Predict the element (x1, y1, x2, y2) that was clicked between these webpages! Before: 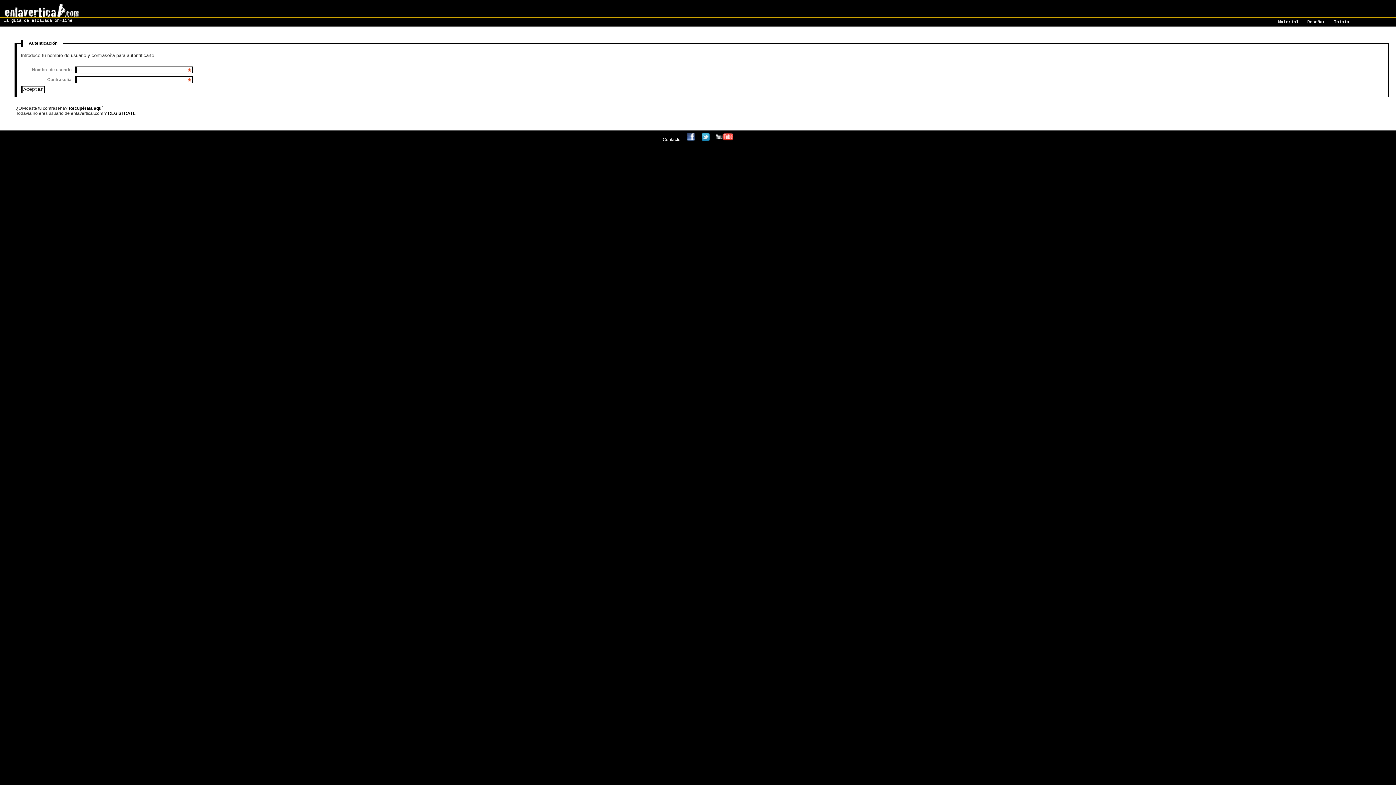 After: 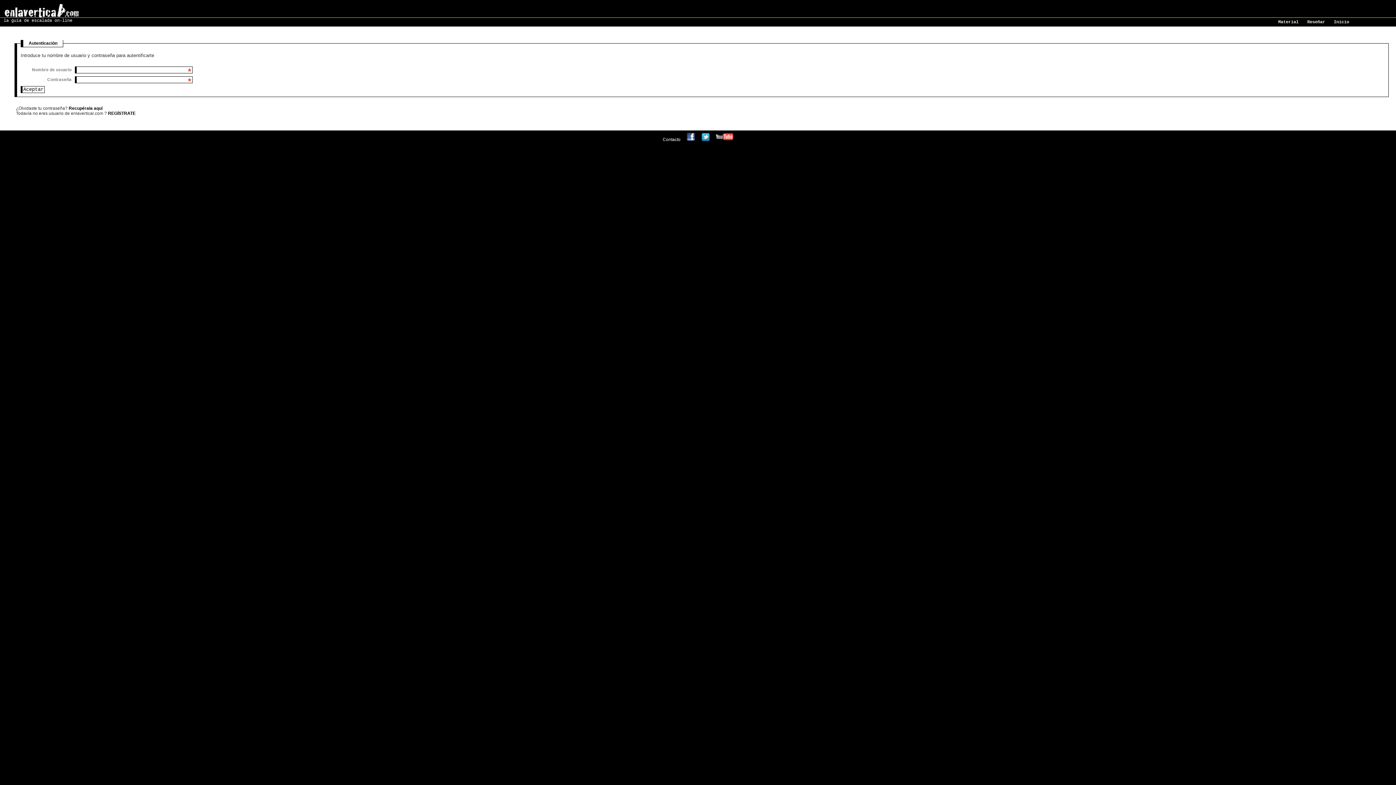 Action: label:   bbox: (687, 136, 696, 142)